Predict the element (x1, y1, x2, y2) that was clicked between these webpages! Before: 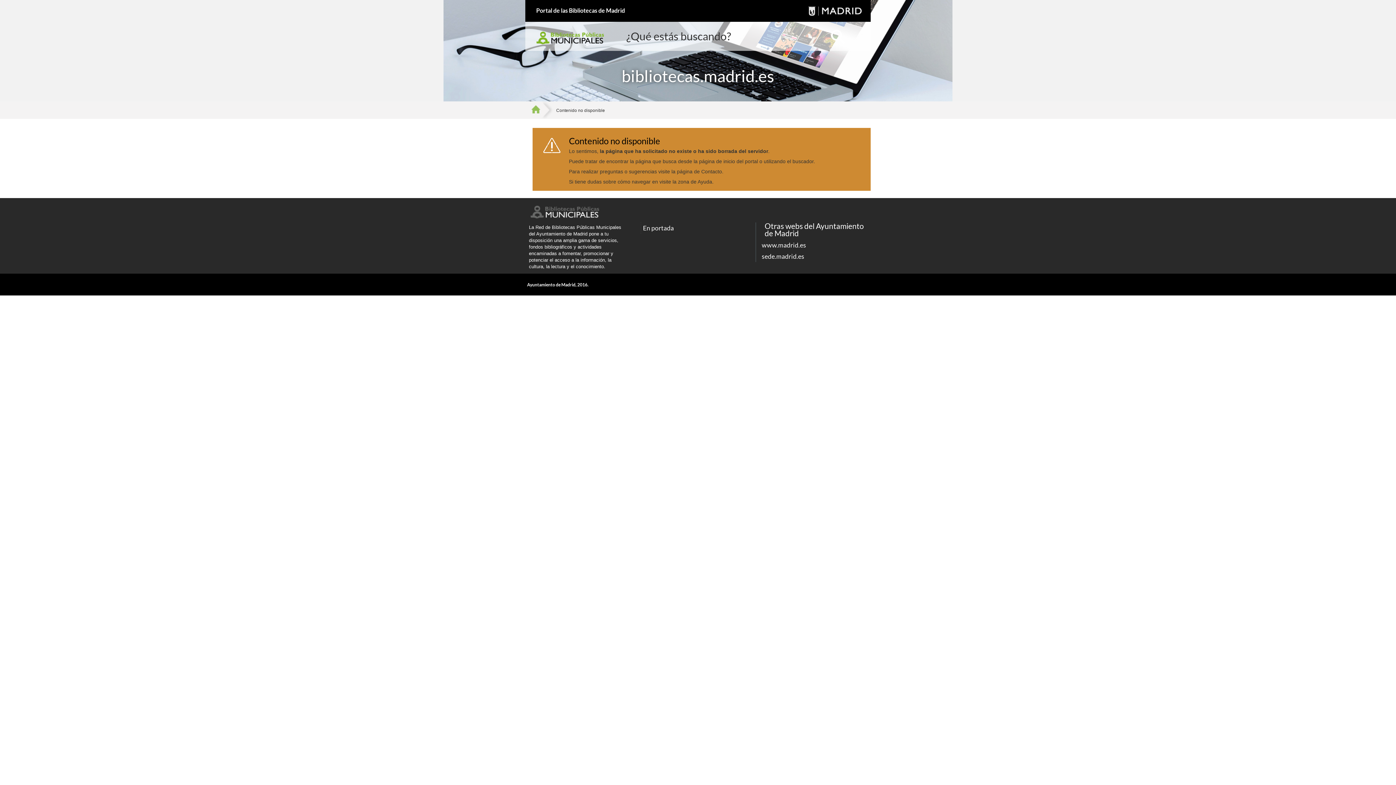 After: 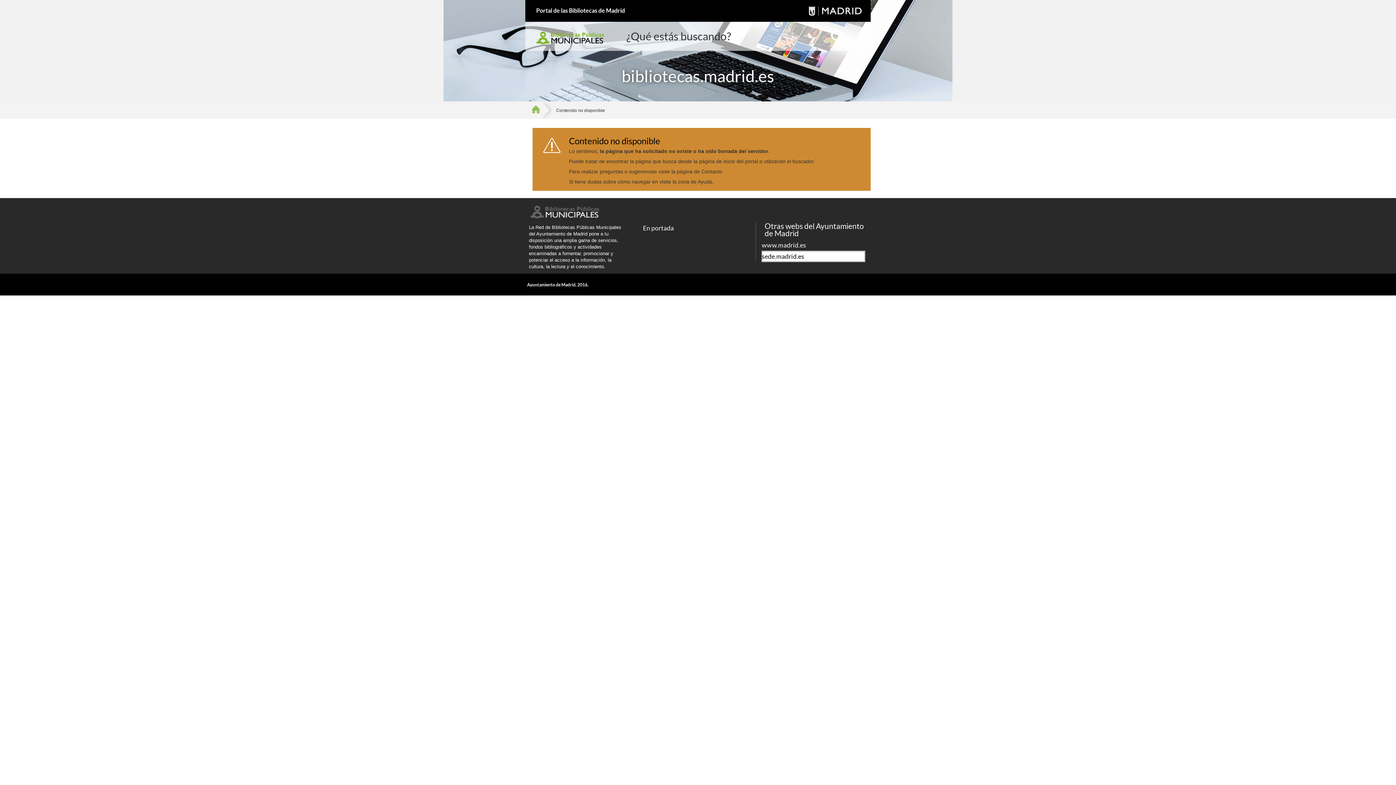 Action: label: sede.madrid.es bbox: (761, 250, 865, 262)